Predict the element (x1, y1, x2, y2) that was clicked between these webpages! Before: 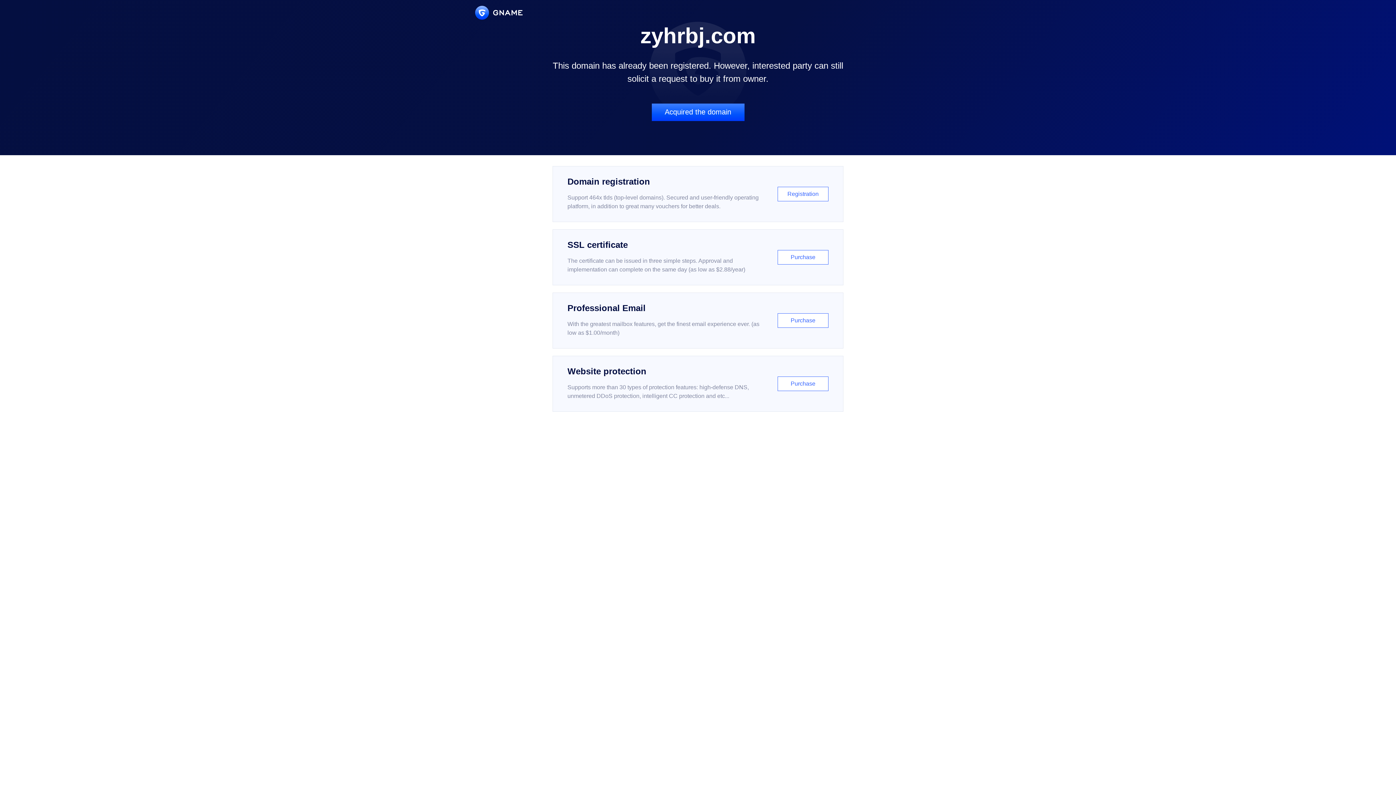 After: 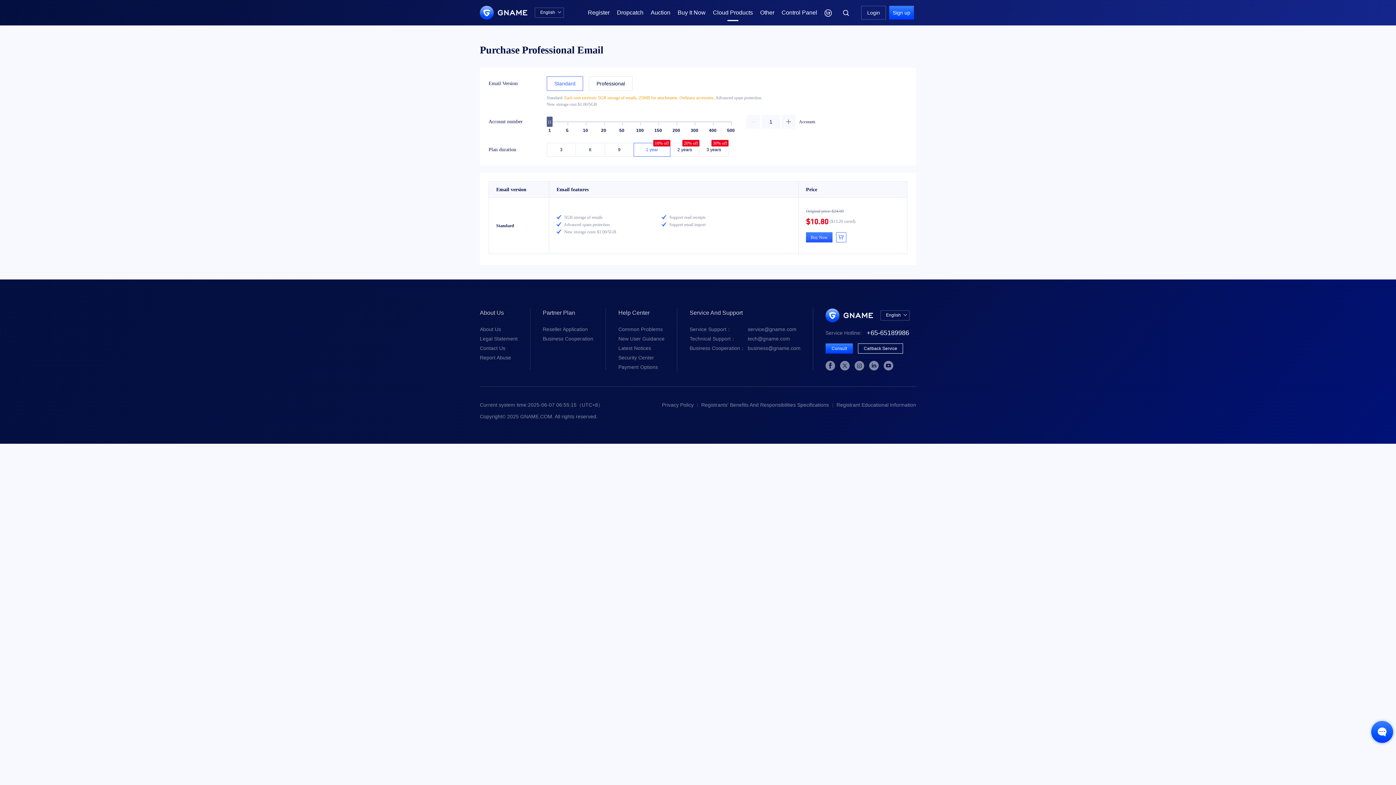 Action: label: Professional Email

With the greatest mailbox features, get the finest email experience ever. (as low as $1.00/month)

Purchase bbox: (552, 292, 843, 348)